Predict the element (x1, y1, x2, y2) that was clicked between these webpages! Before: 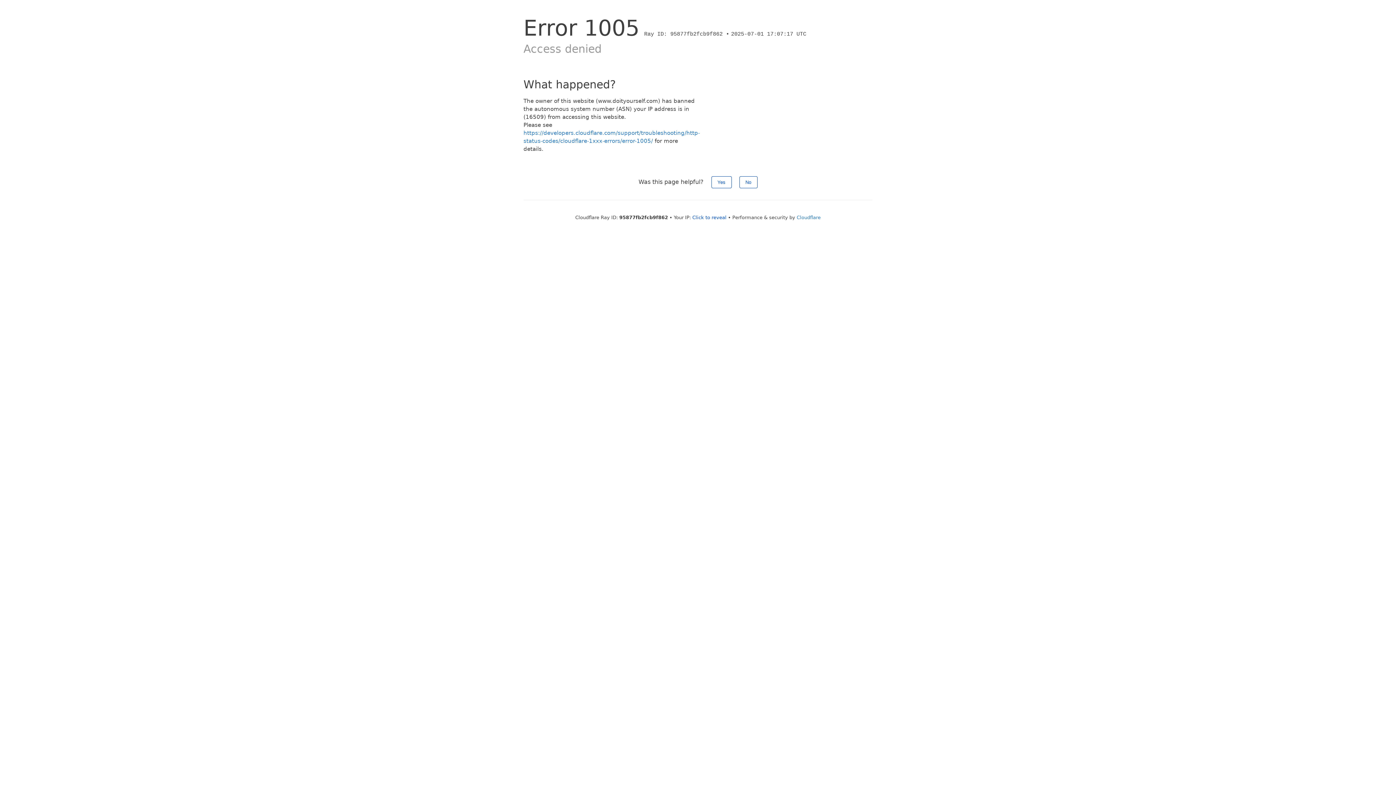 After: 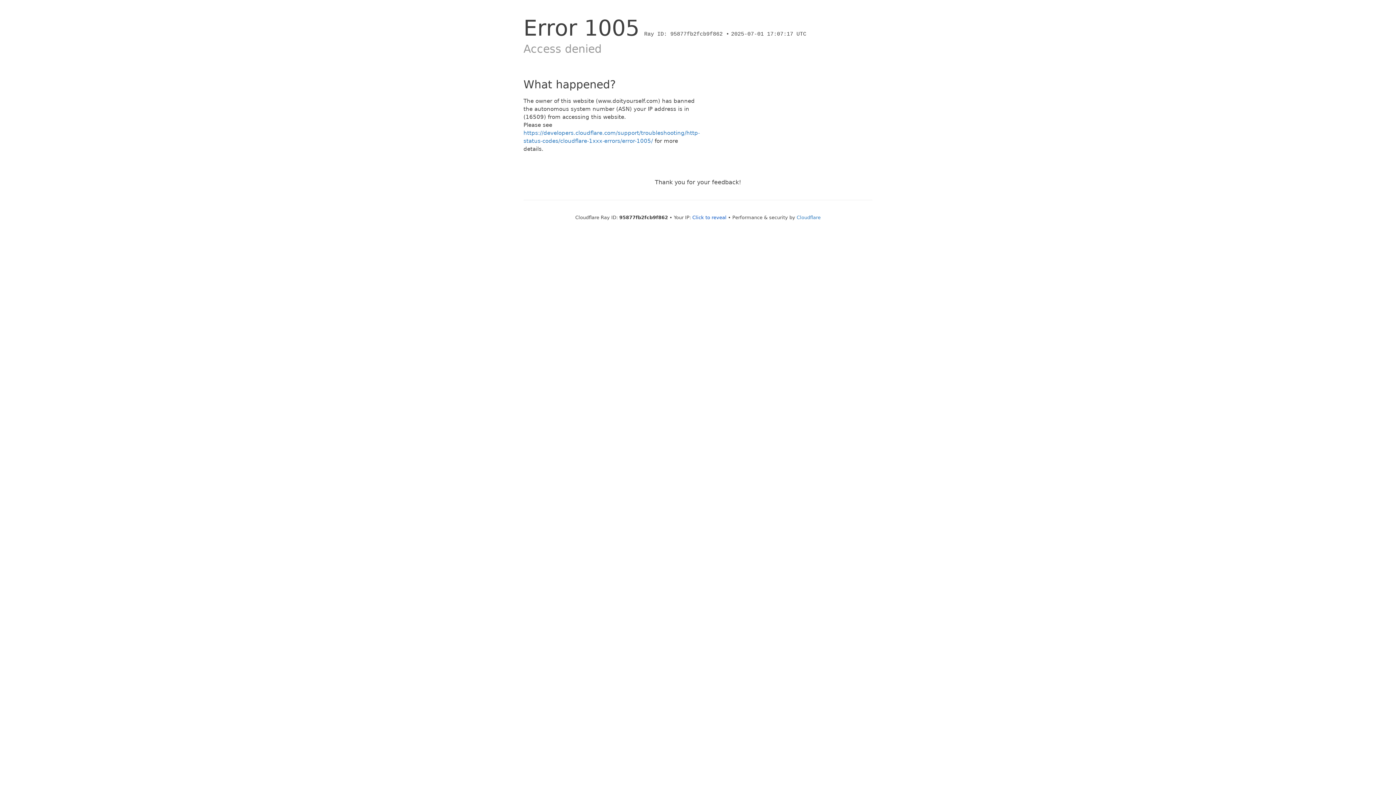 Action: bbox: (739, 176, 757, 188) label: No